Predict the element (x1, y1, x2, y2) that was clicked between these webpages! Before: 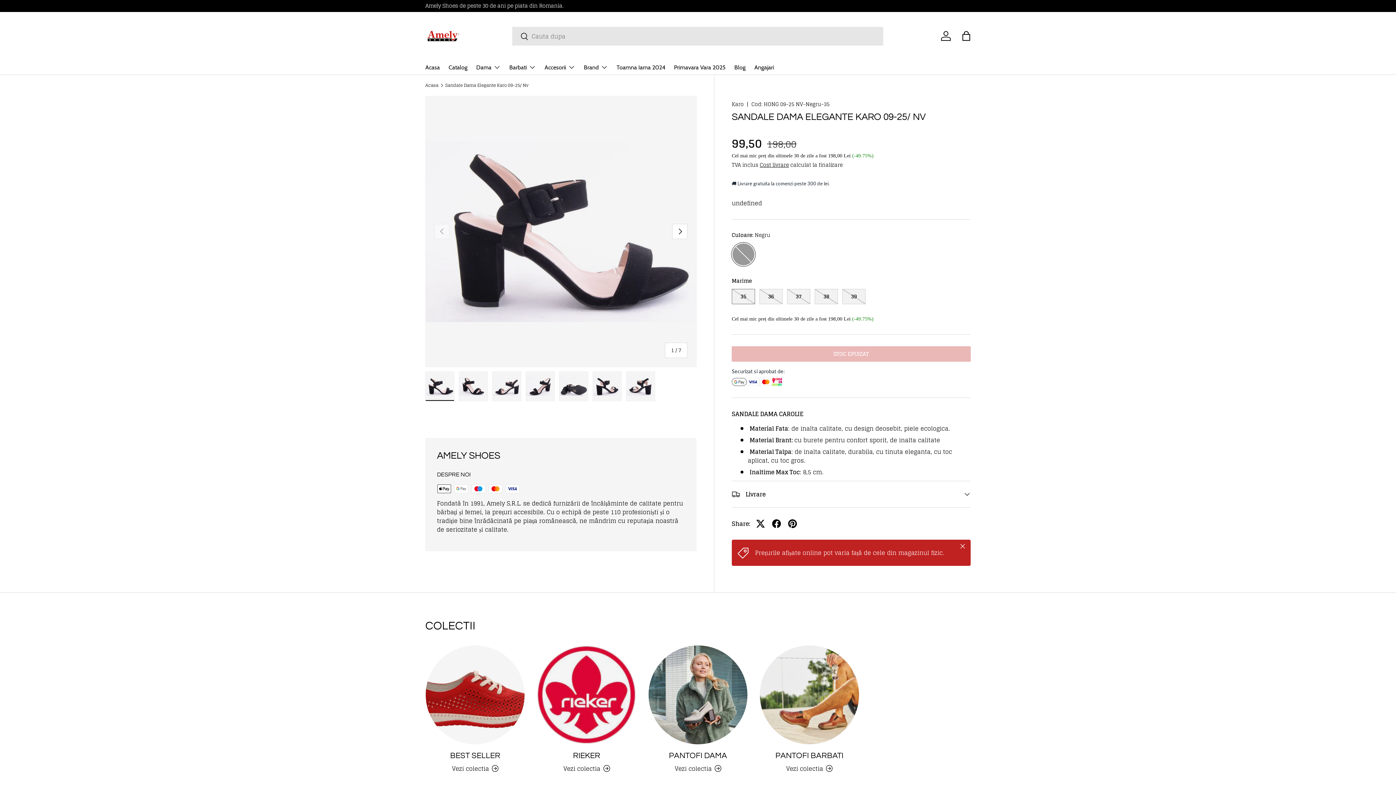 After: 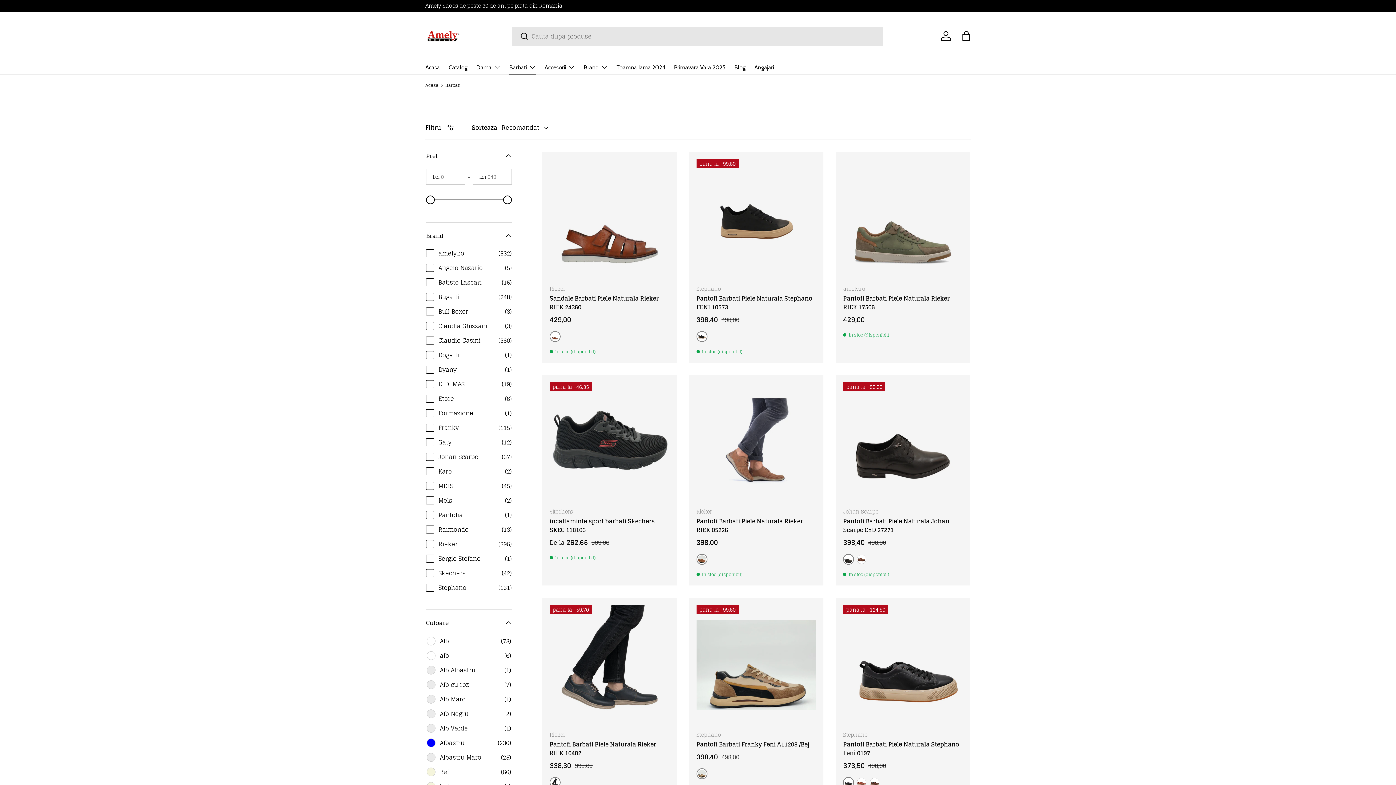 Action: bbox: (509, 60, 536, 74) label: Barbati